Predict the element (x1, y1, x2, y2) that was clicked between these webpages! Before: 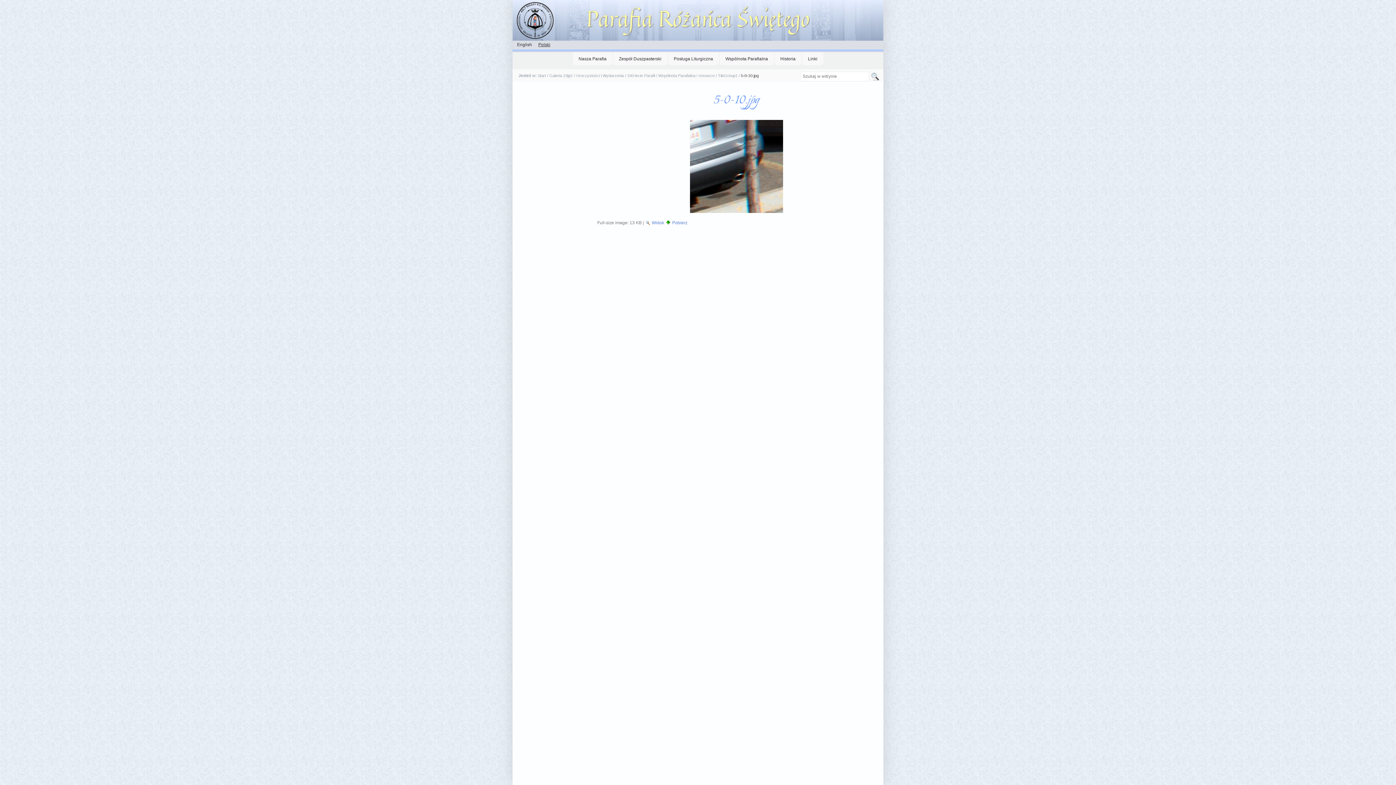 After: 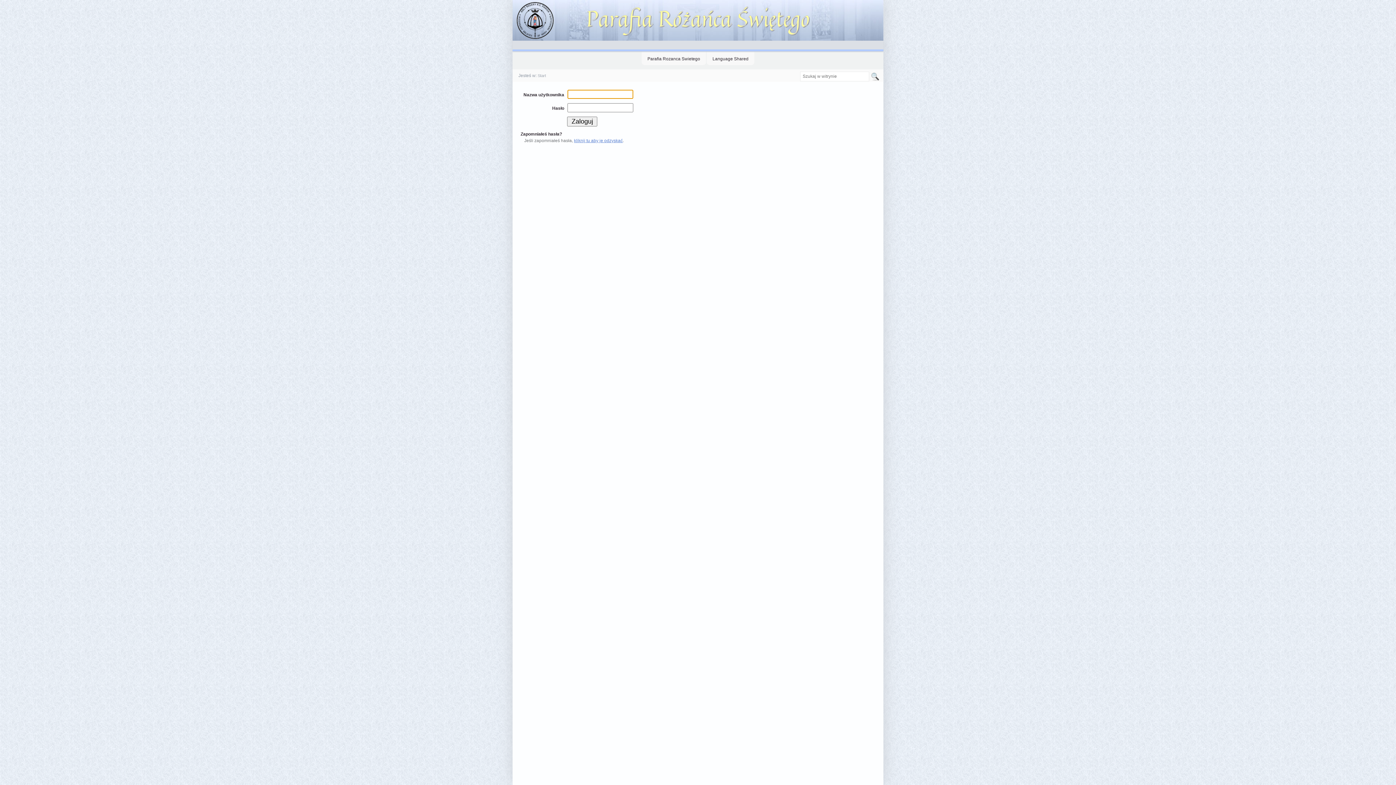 Action: bbox: (549, 73, 573, 77) label: Galeria Zdjęć